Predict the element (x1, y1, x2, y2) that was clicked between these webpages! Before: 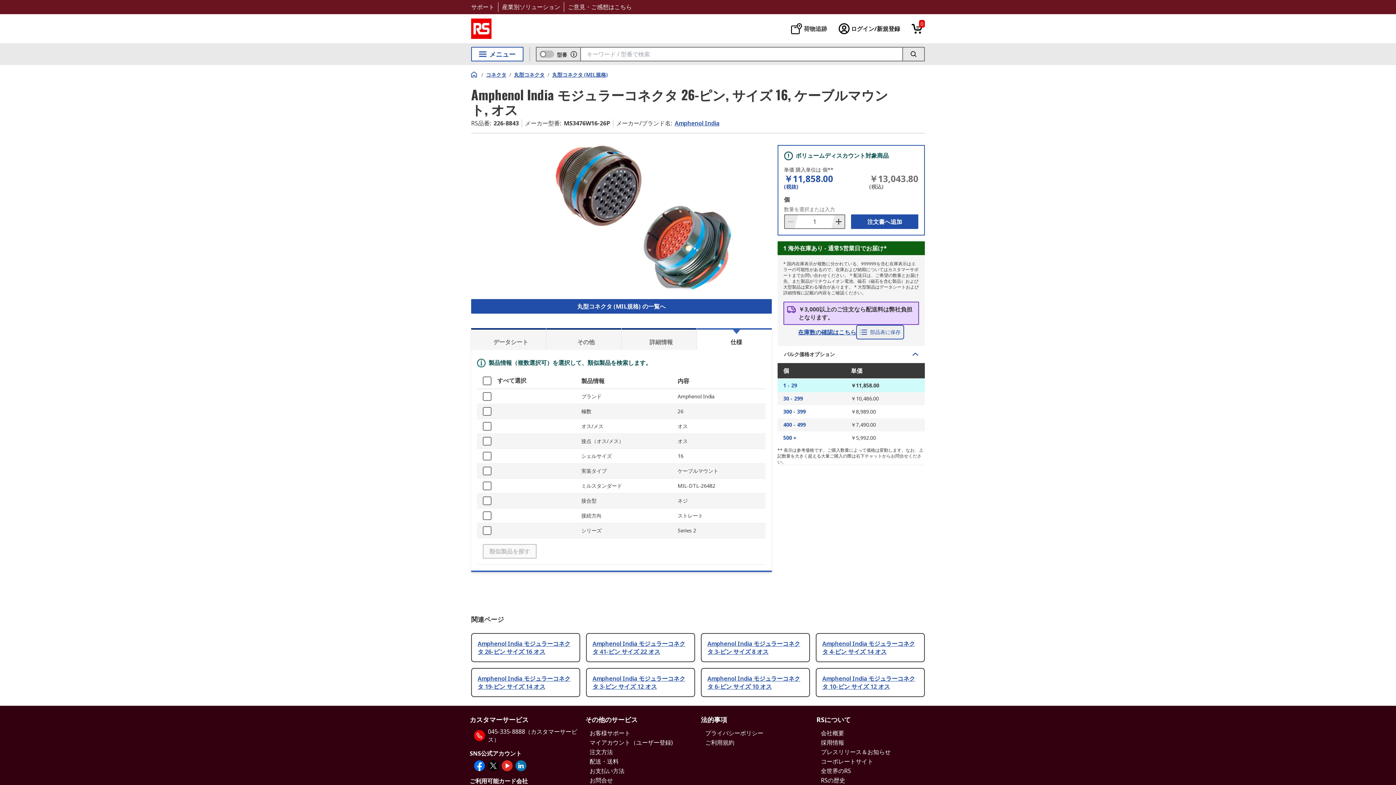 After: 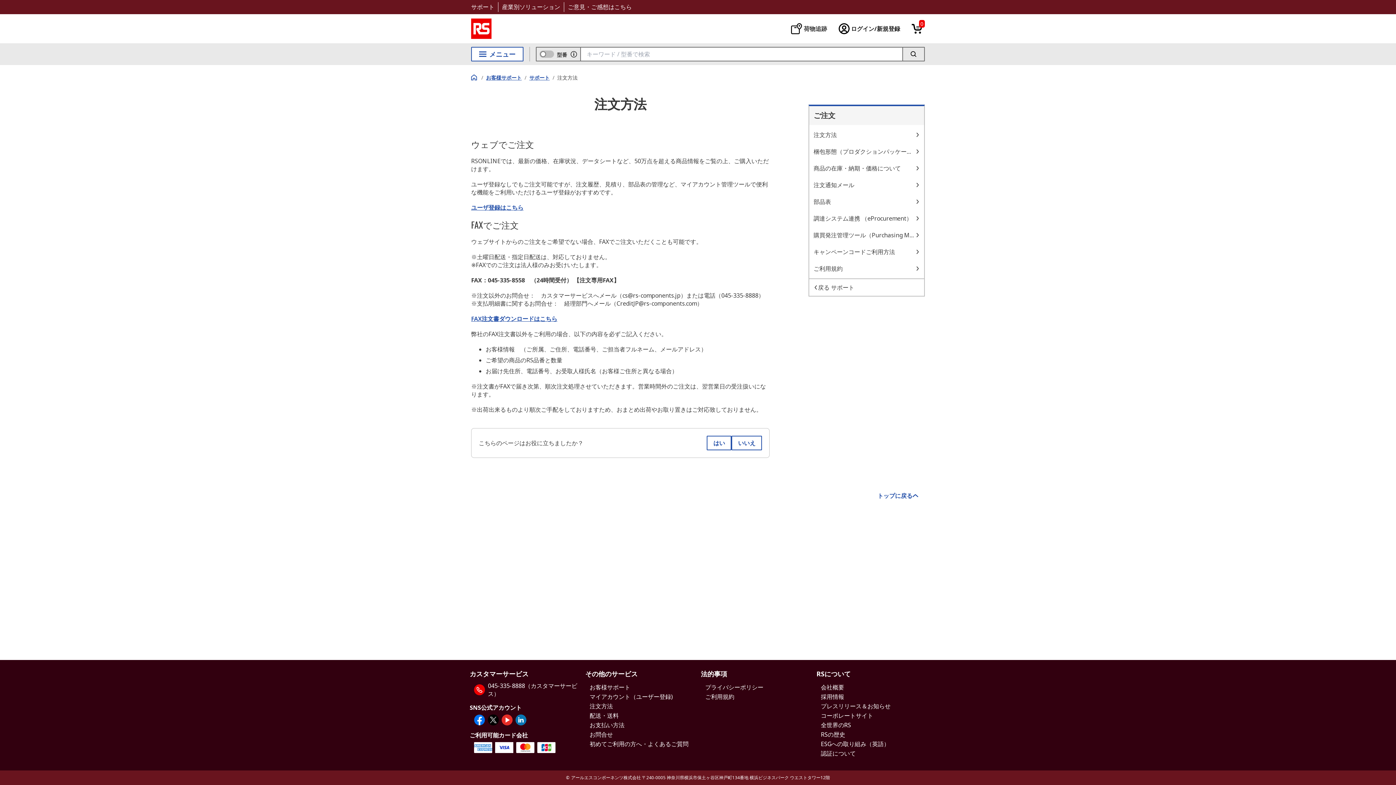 Action: label: 注文方法 bbox: (589, 748, 613, 756)